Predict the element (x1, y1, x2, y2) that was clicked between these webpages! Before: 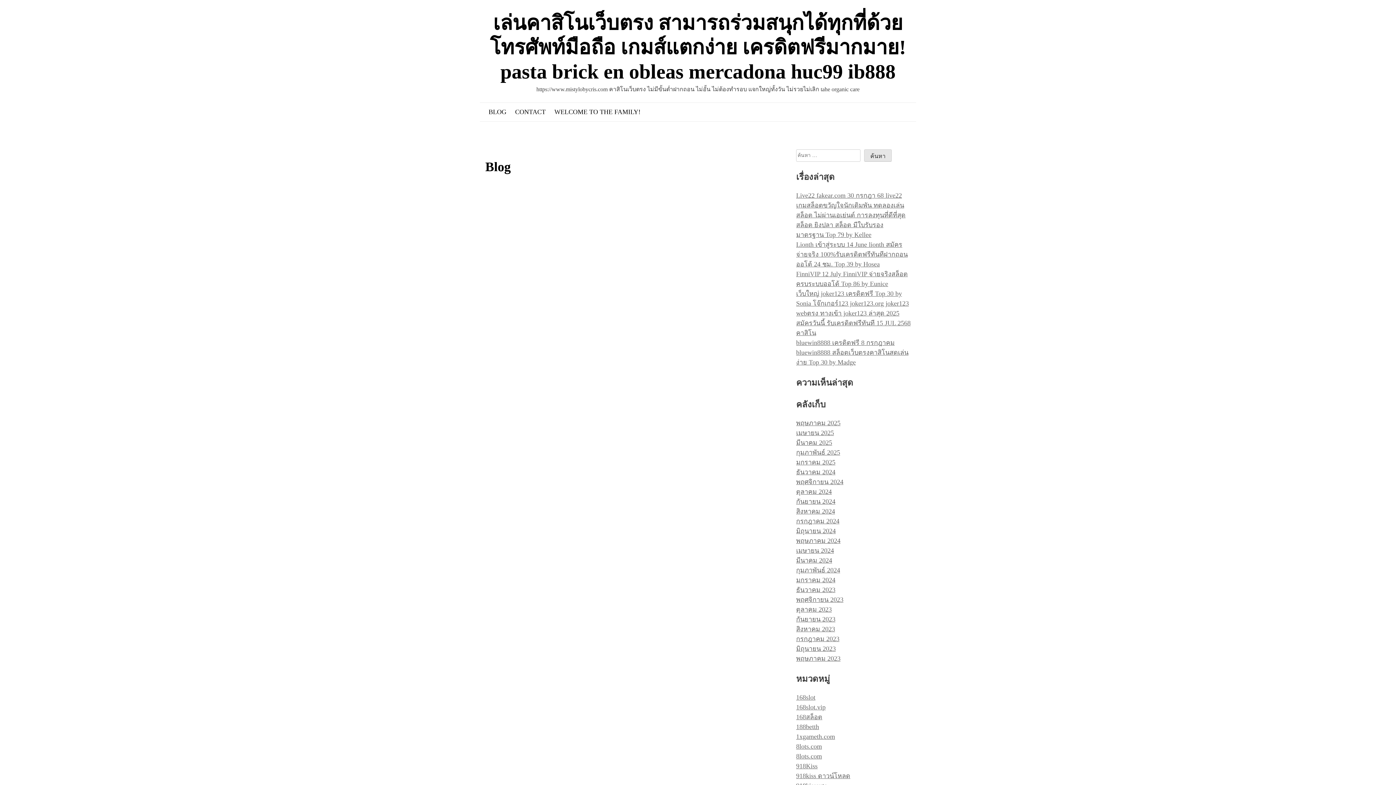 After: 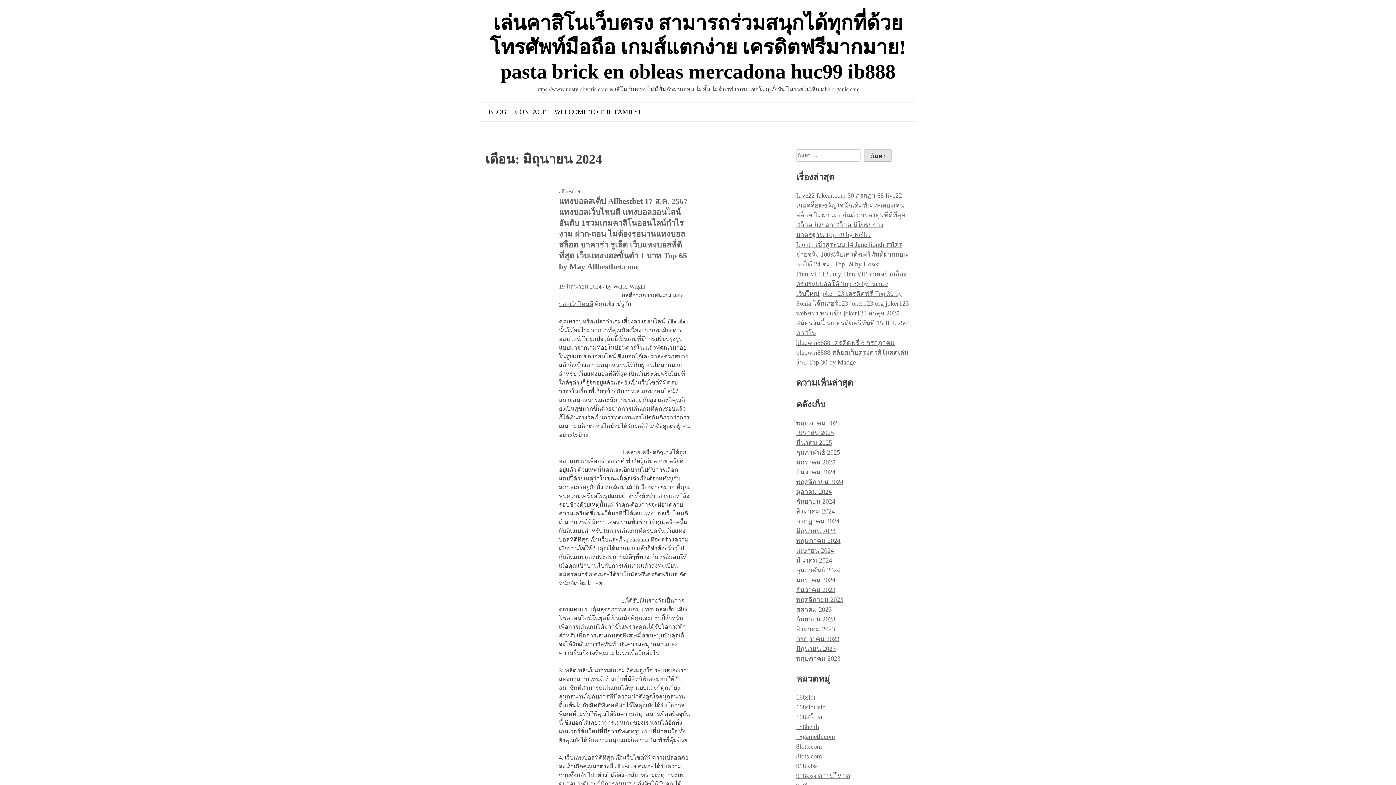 Action: label: มิถุนายน 2024 bbox: (796, 527, 836, 534)